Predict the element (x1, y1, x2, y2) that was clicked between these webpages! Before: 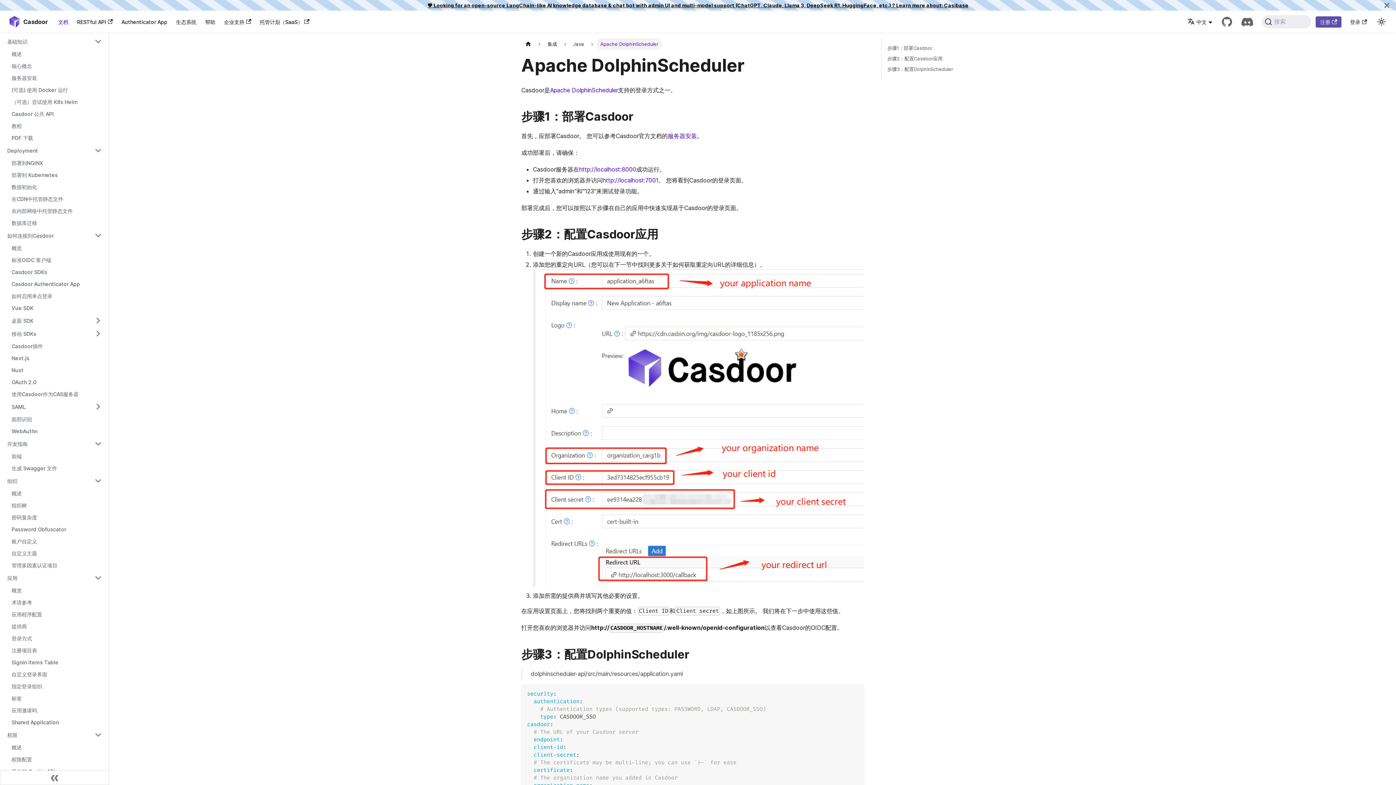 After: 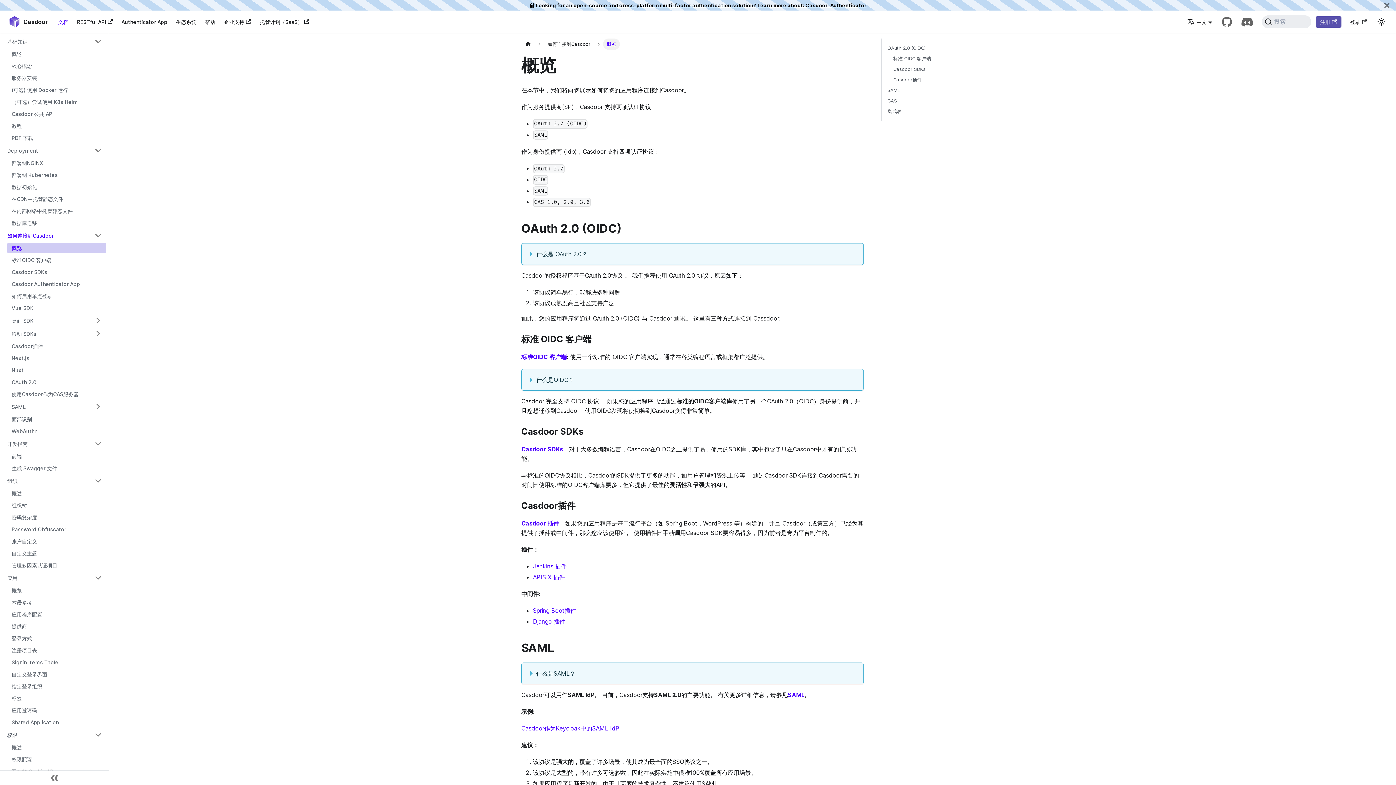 Action: label: 概览 bbox: (7, 242, 106, 253)